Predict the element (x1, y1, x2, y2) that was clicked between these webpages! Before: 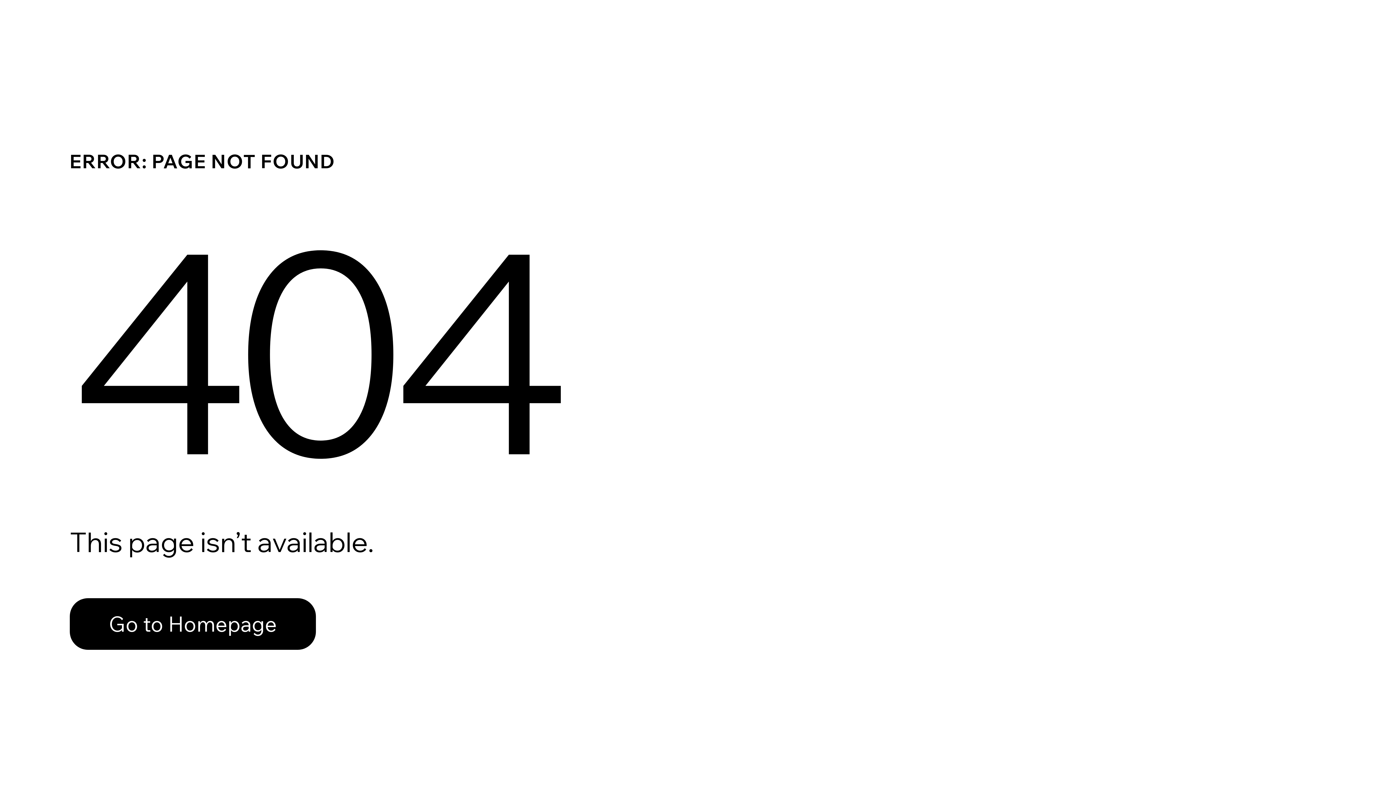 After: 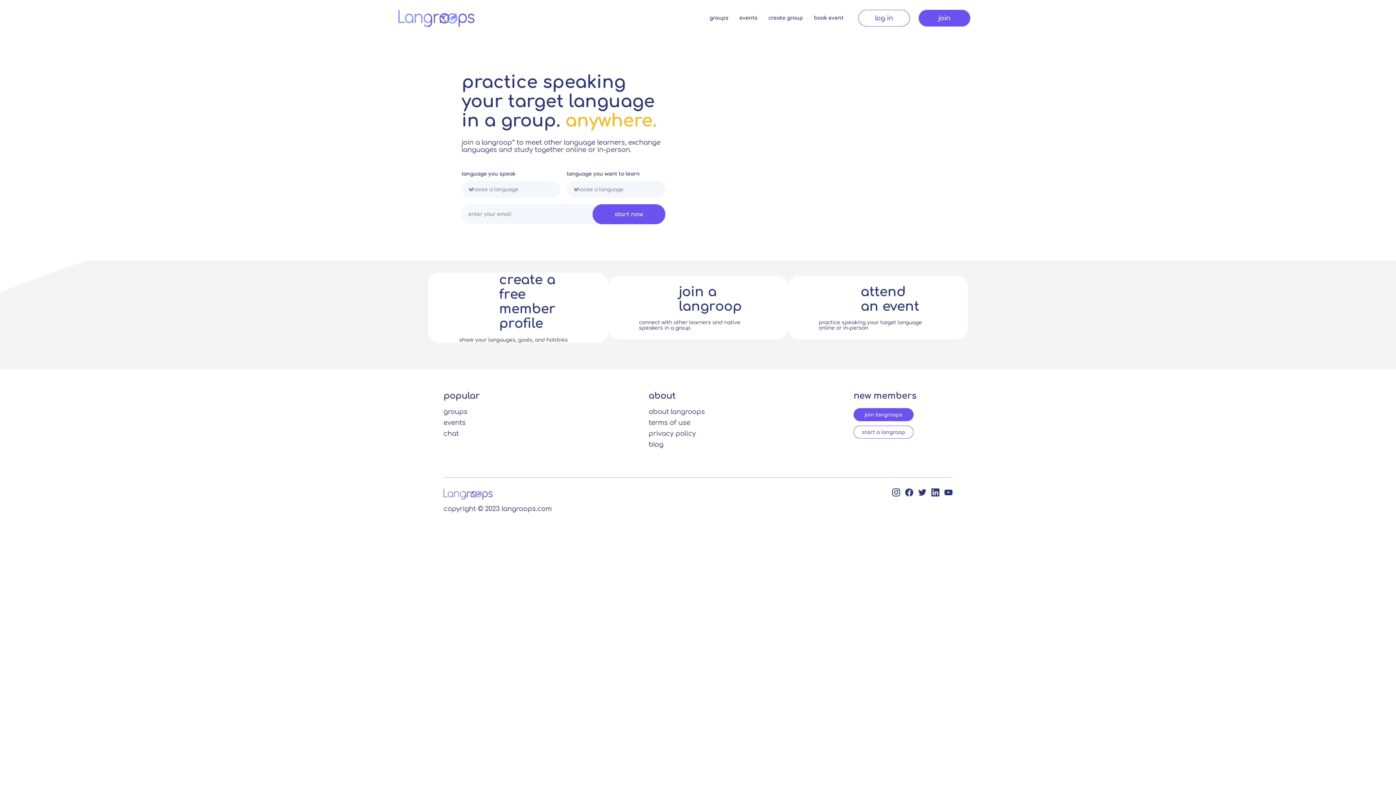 Action: bbox: (69, 598, 316, 650) label: Go to Homepage